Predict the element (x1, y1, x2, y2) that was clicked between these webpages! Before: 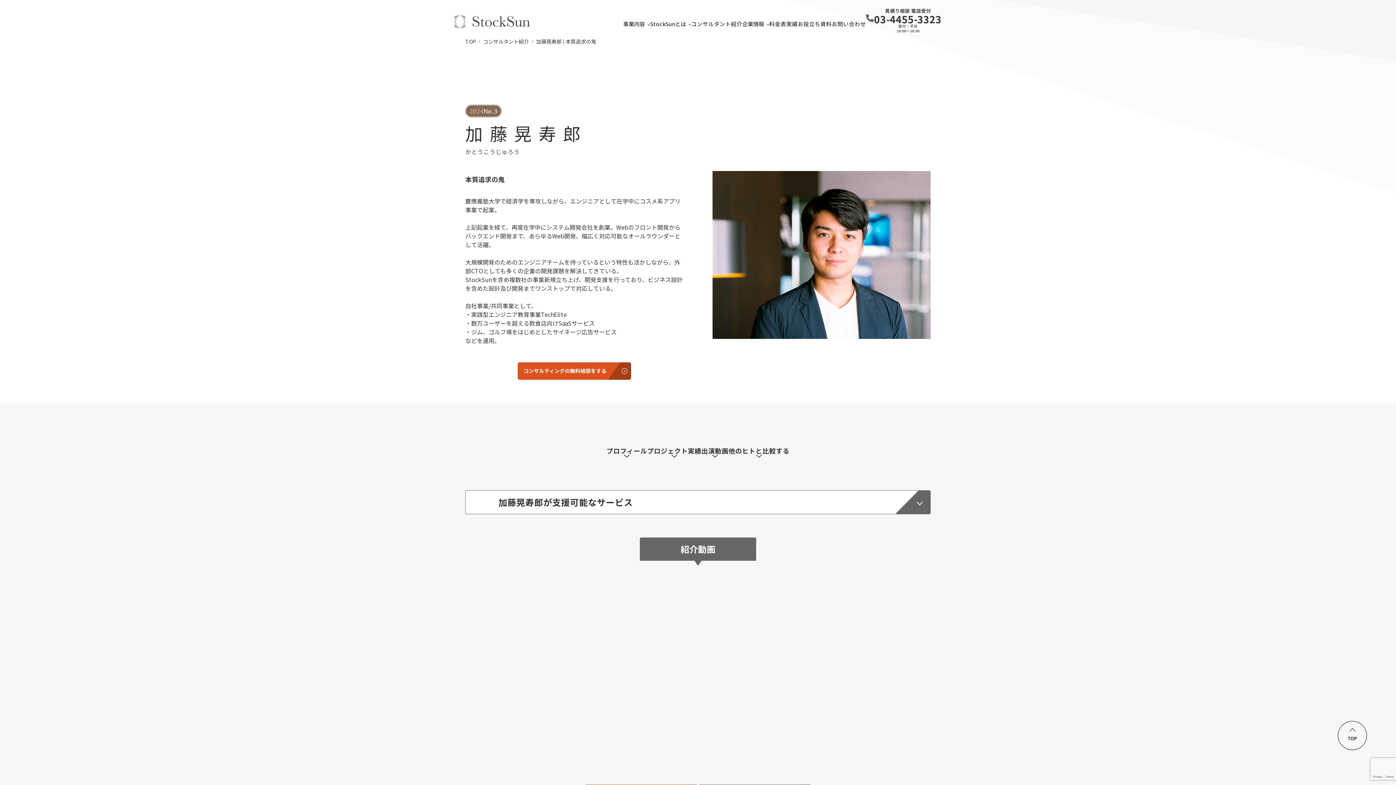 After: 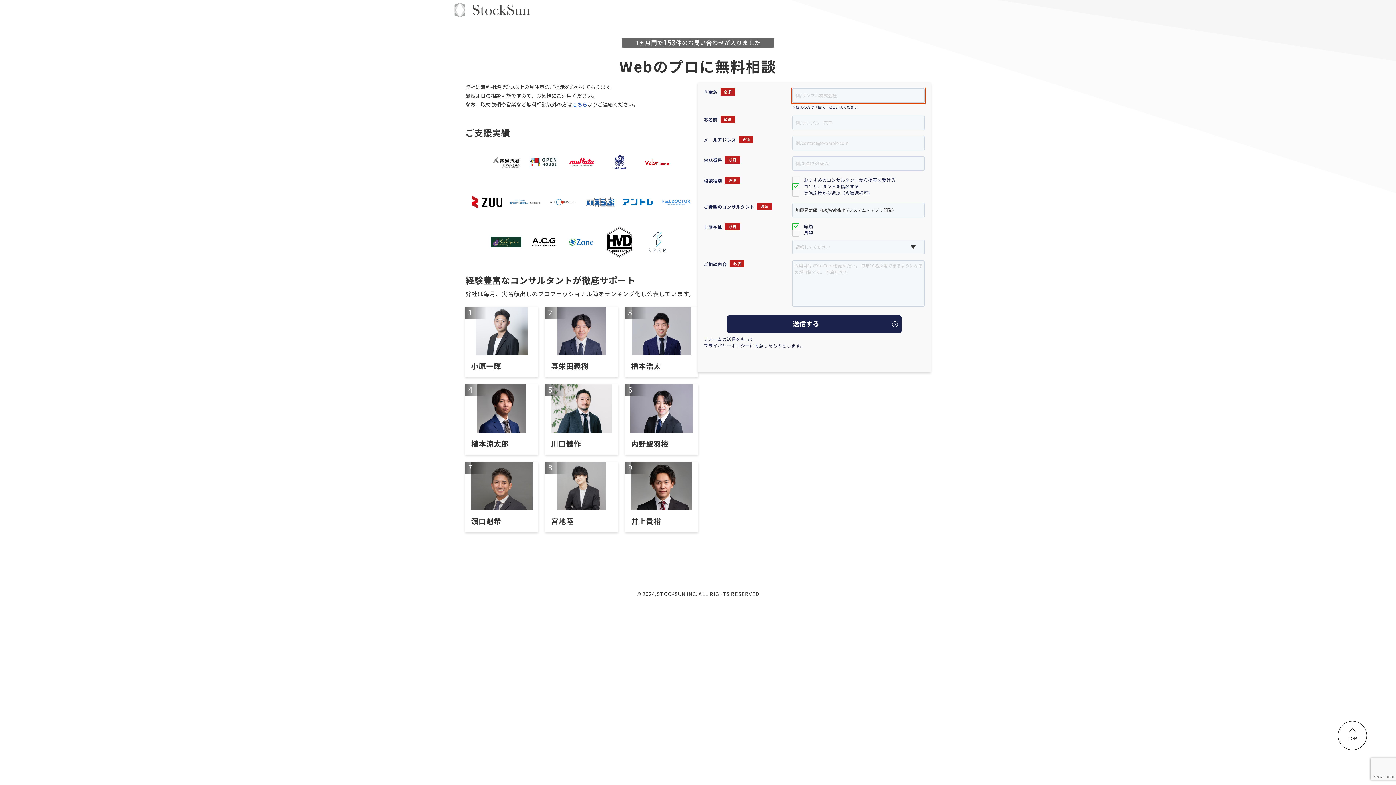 Action: label: コンサルティングの無料相談をする bbox: (517, 362, 631, 380)